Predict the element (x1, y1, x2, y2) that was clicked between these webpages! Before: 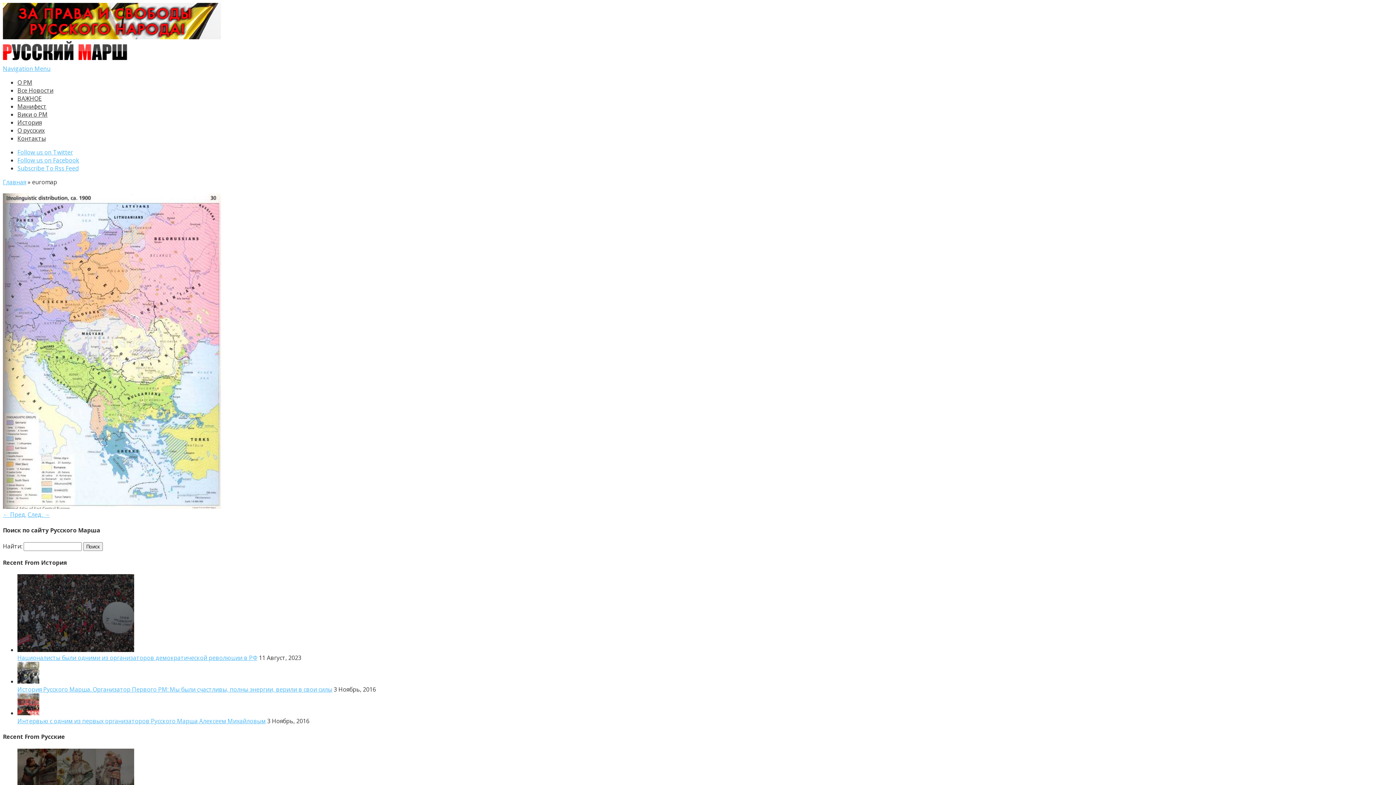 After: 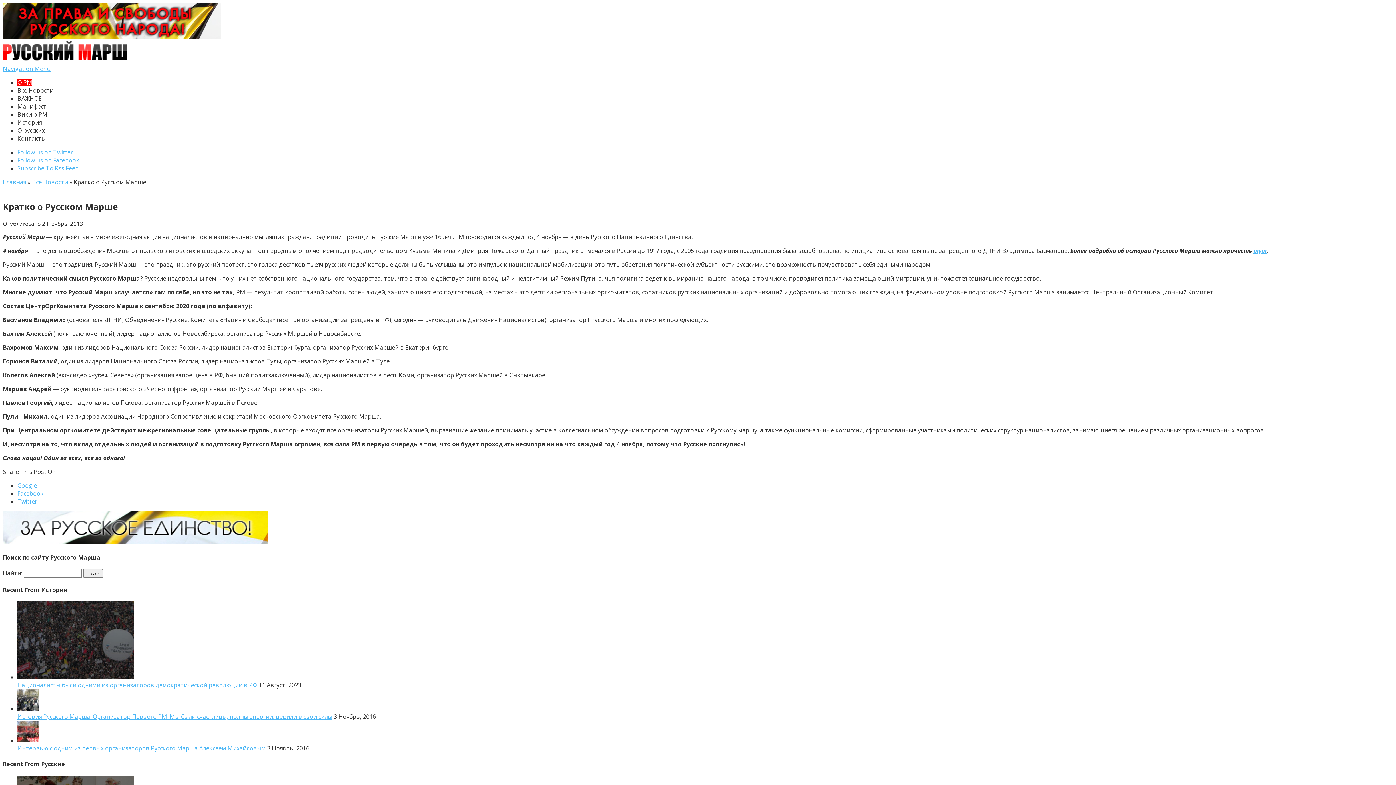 Action: bbox: (17, 78, 32, 86) label: О РМ